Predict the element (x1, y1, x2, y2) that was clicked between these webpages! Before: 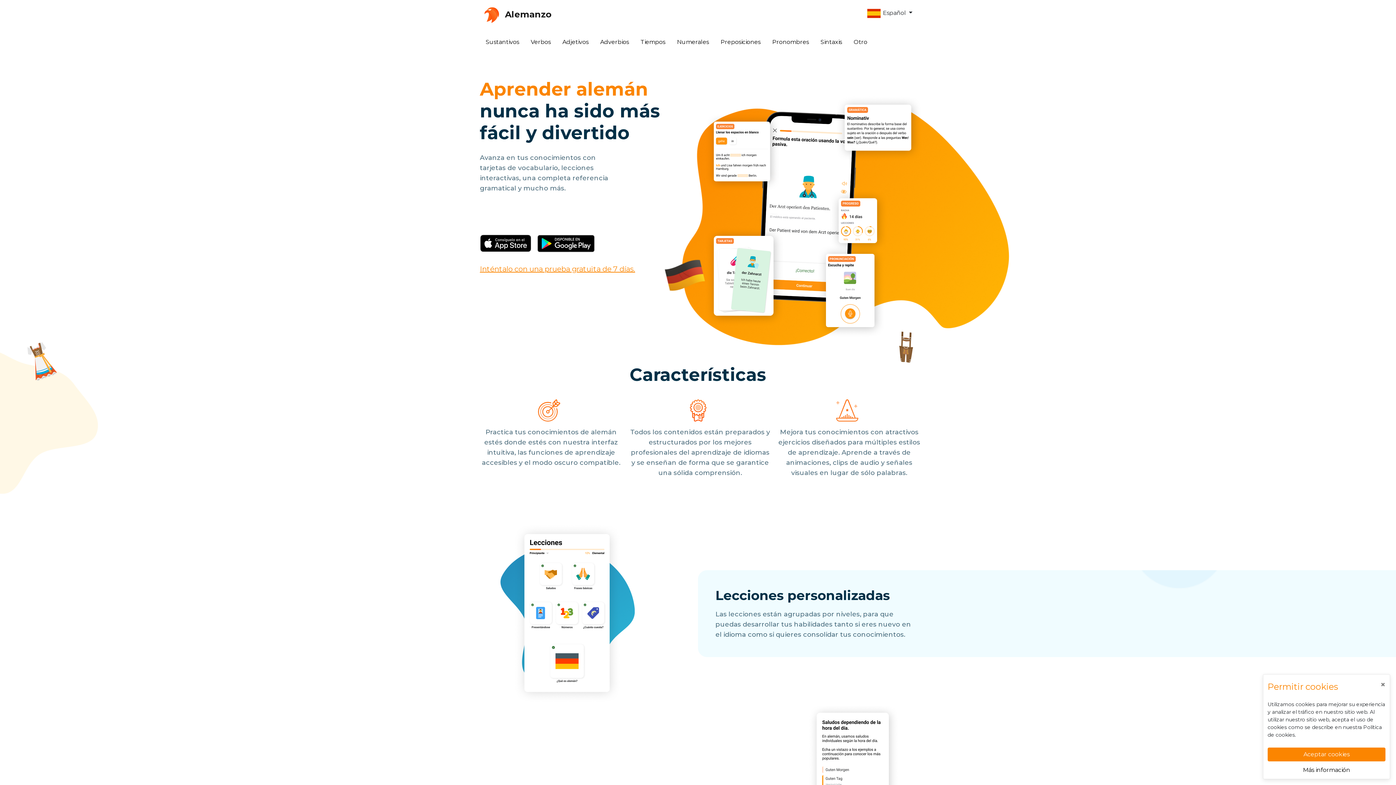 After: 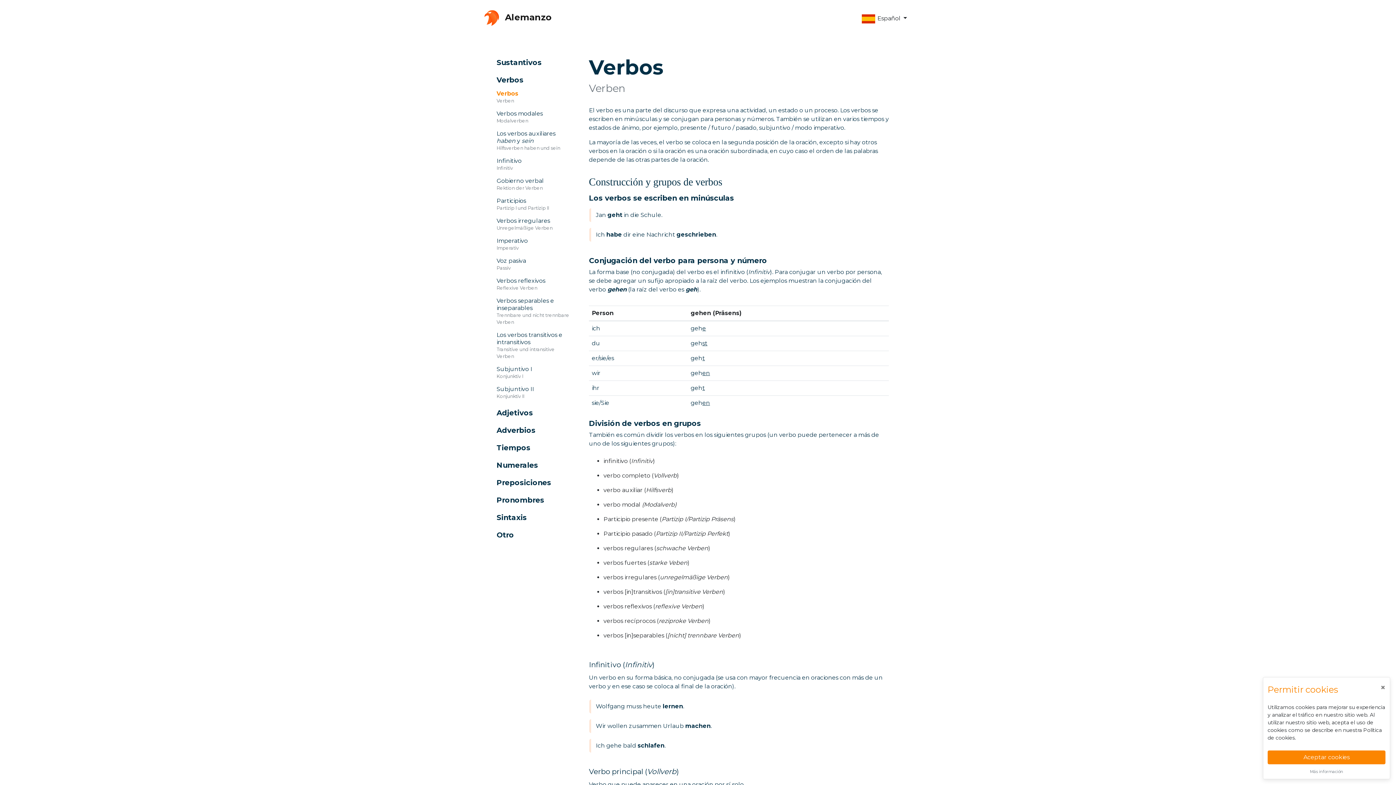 Action: label: Verbos bbox: (525, 34, 556, 49)